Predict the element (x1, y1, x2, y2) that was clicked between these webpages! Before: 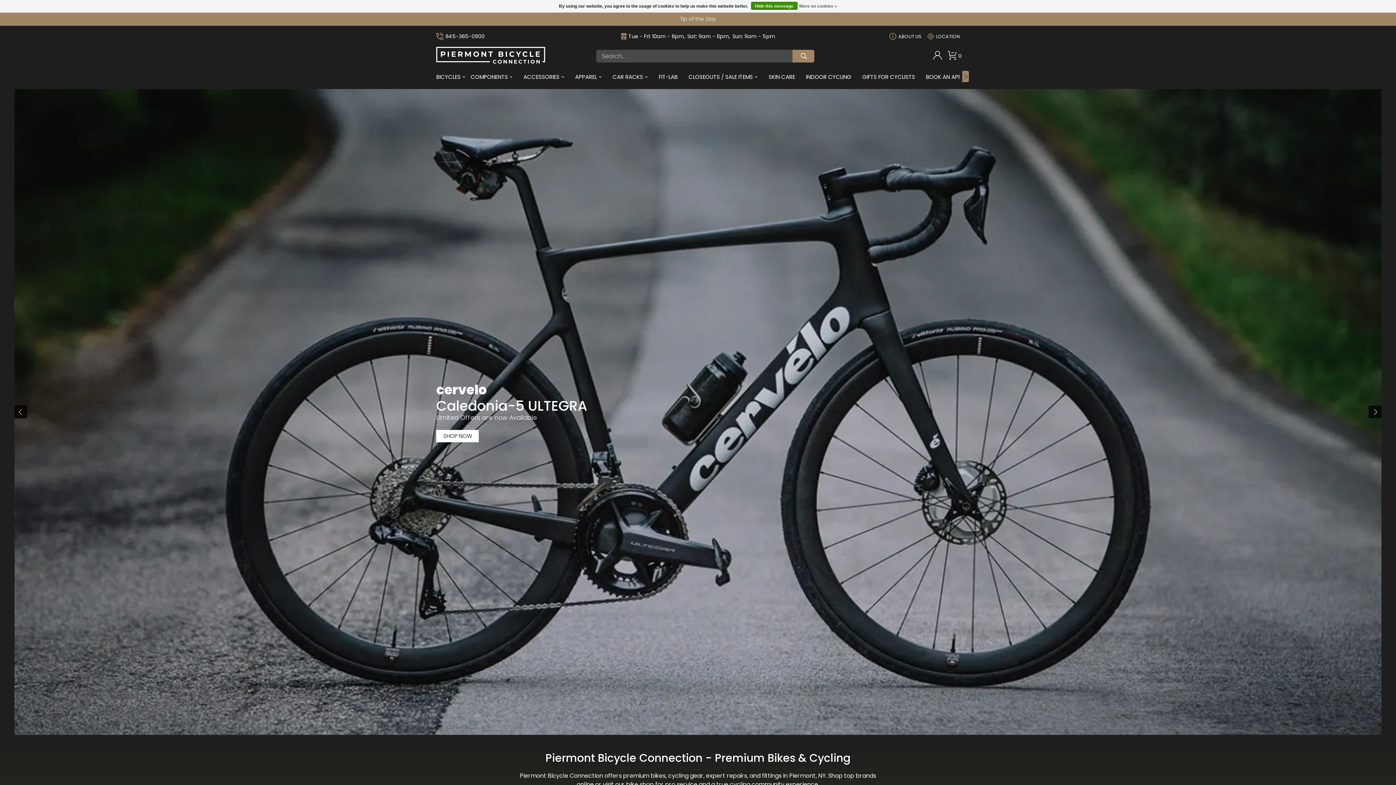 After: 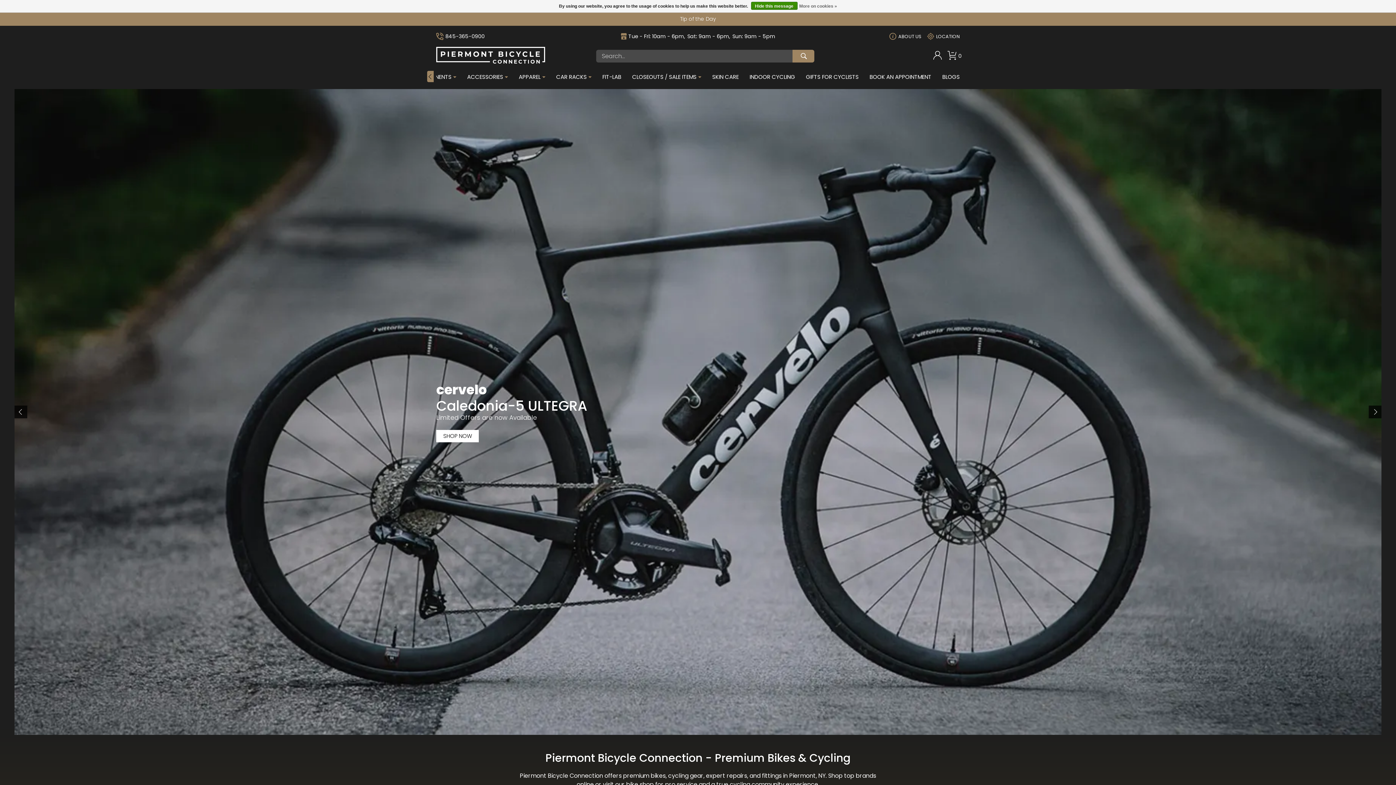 Action: bbox: (962, 71, 969, 82)